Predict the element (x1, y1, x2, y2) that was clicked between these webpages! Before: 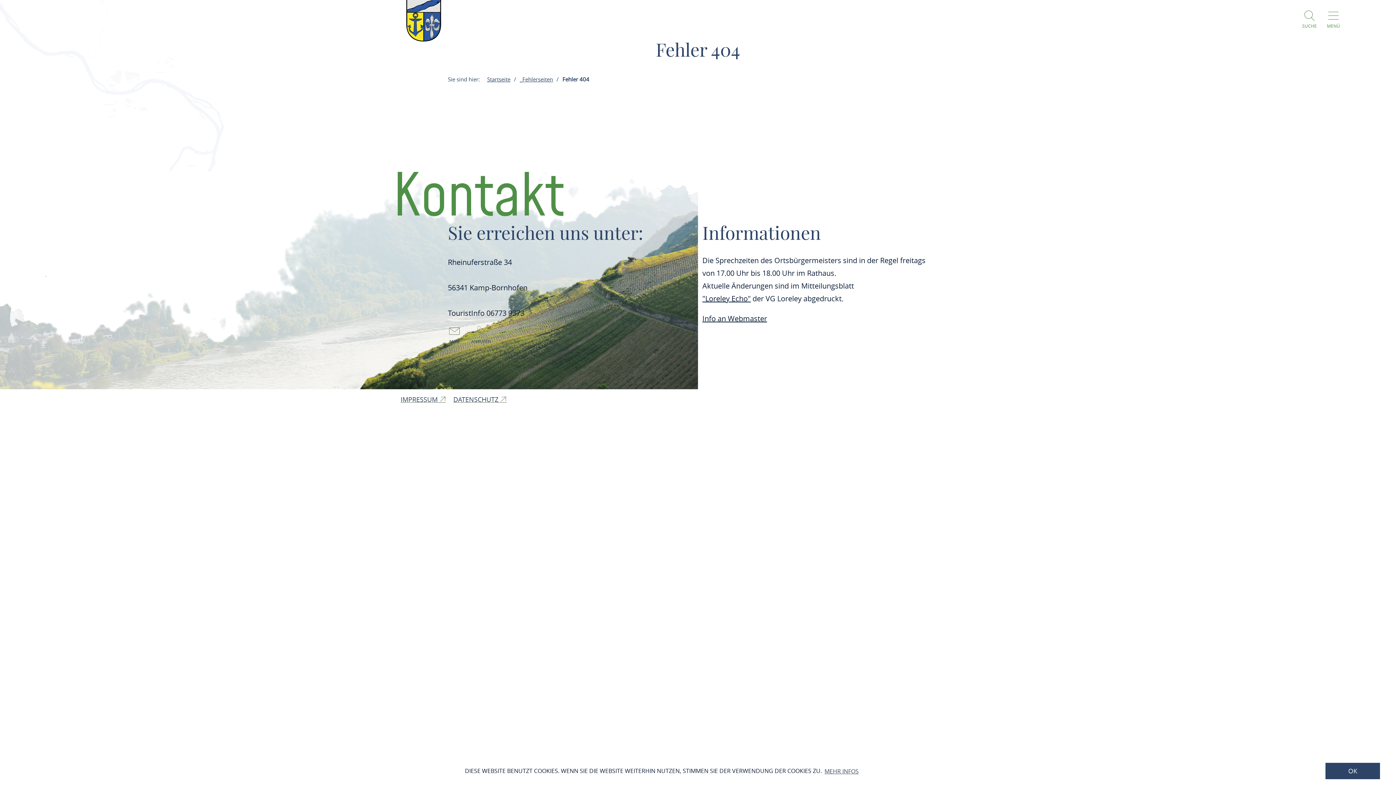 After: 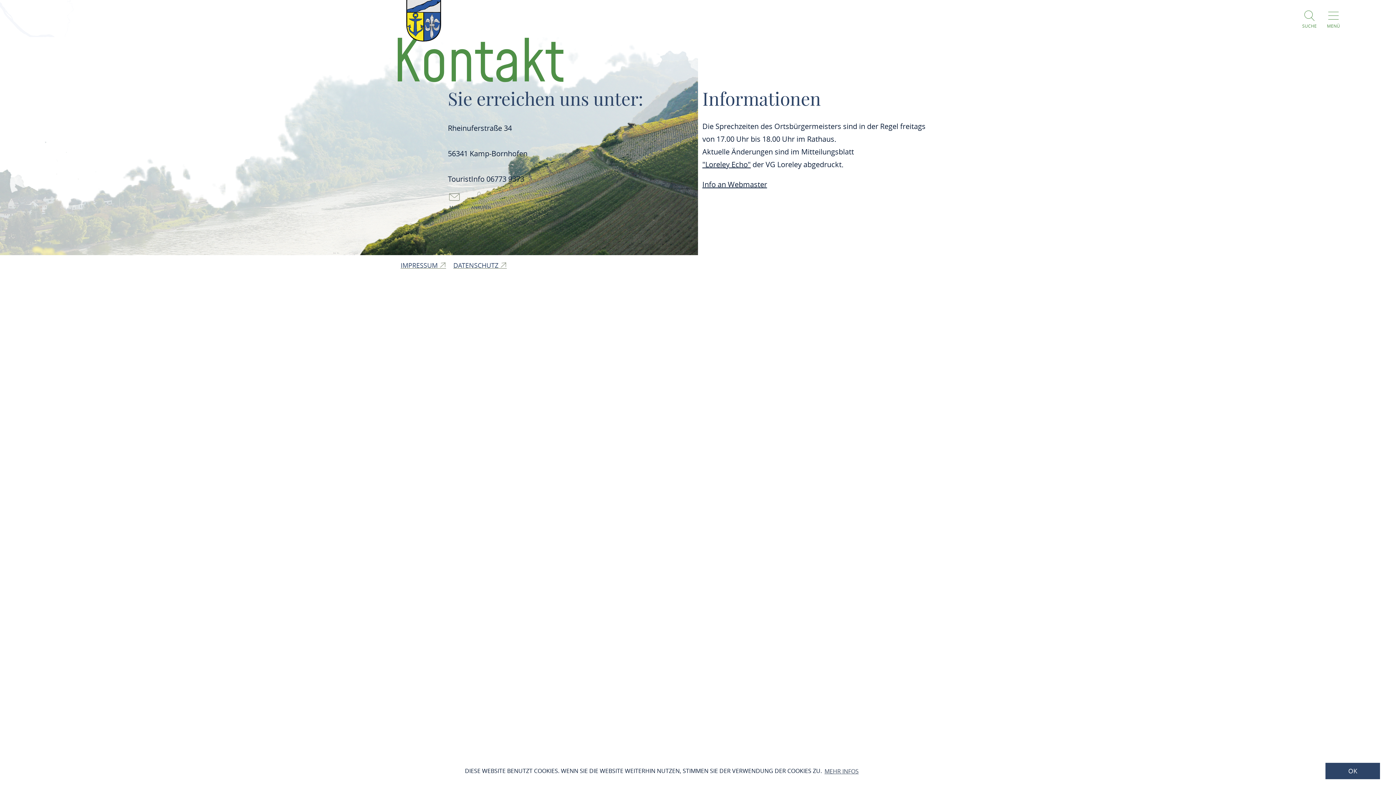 Action: bbox: (519, 75, 553, 82) label: _Fehlerseiten